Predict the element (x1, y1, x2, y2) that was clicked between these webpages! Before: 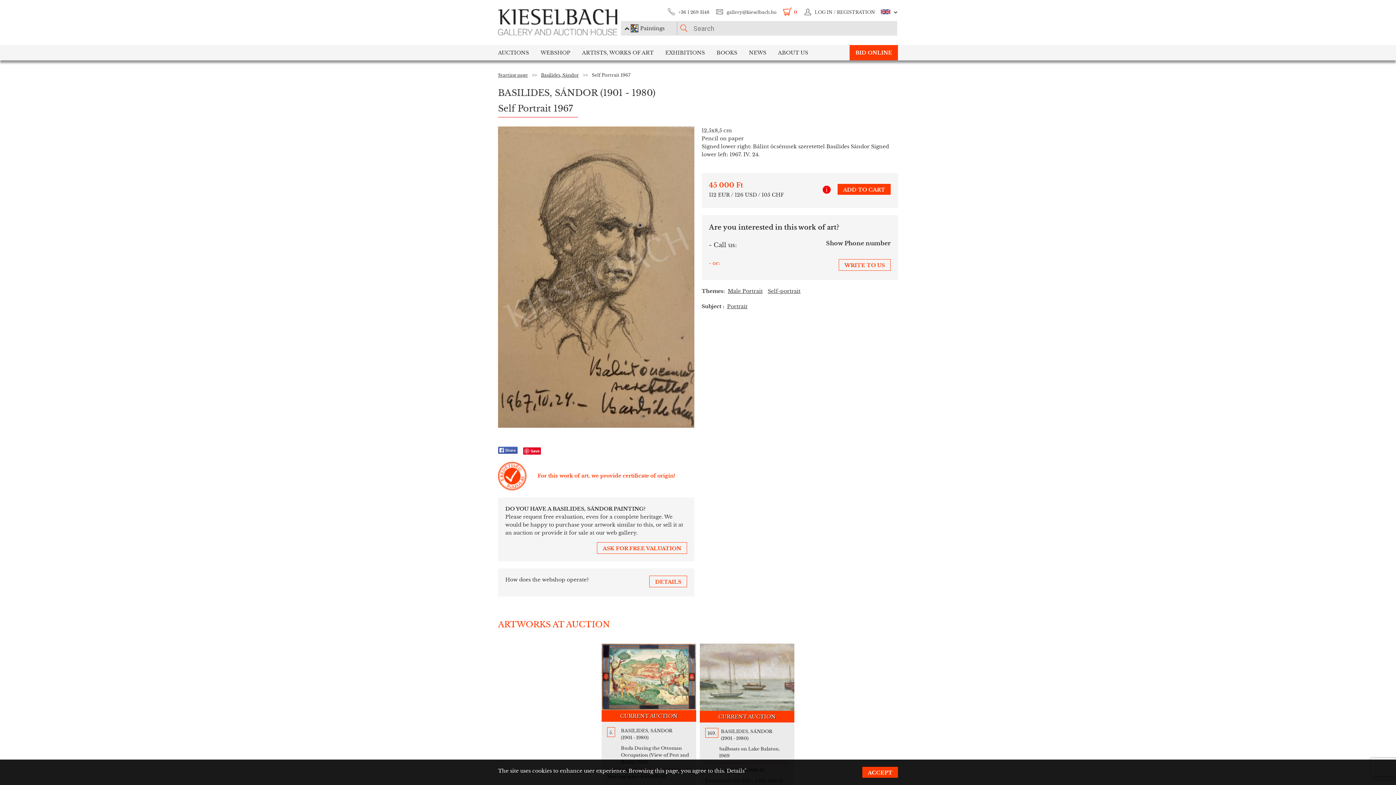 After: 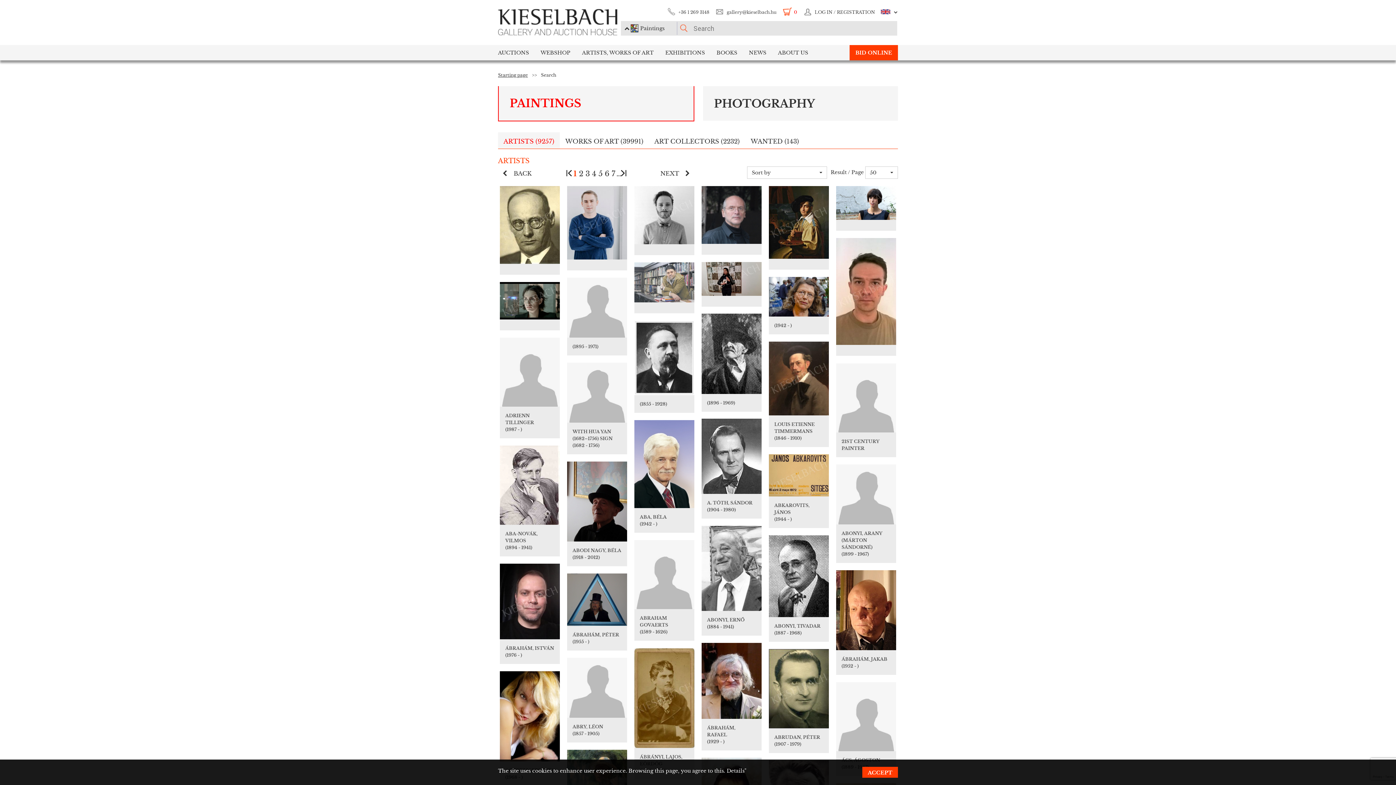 Action: label: ARTISTS, WORKS OF ART bbox: (576, 45, 659, 60)